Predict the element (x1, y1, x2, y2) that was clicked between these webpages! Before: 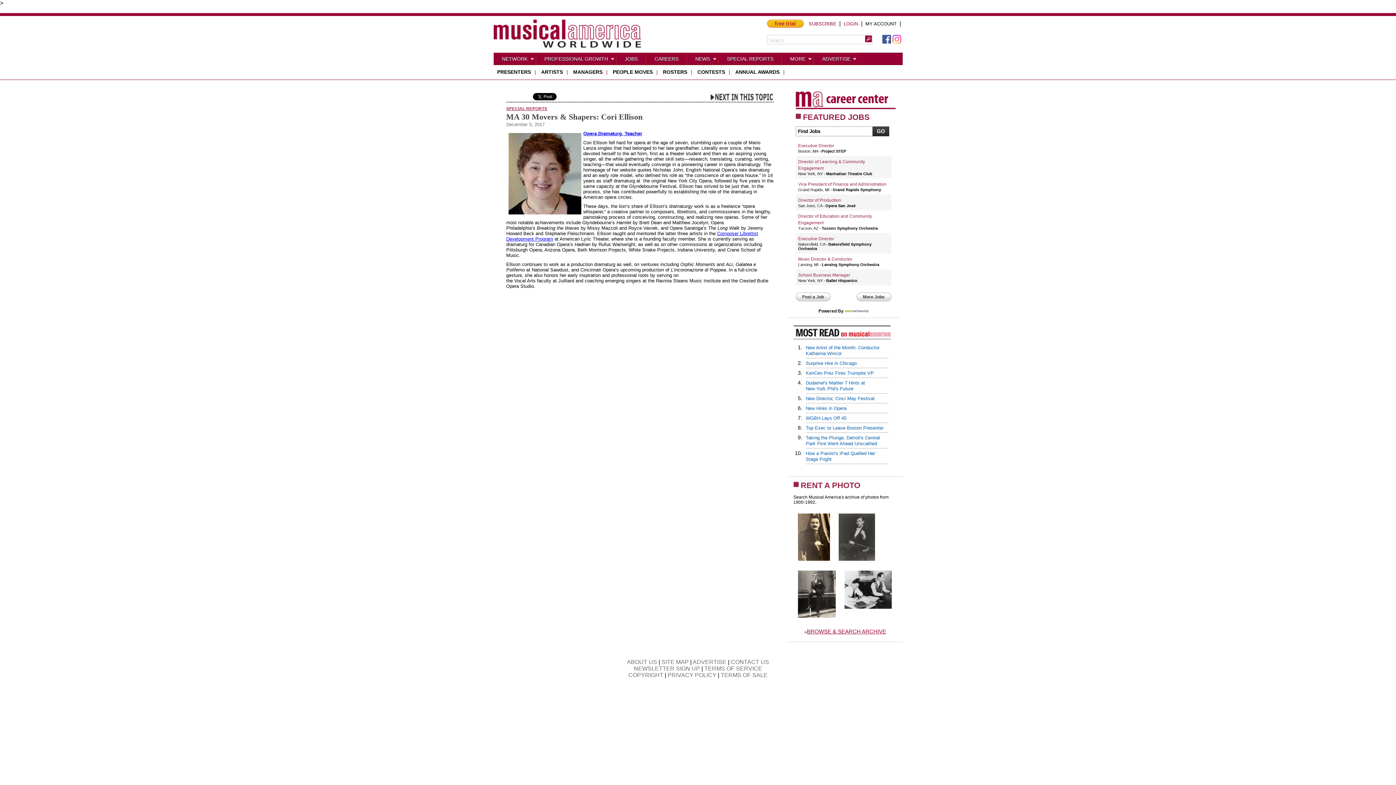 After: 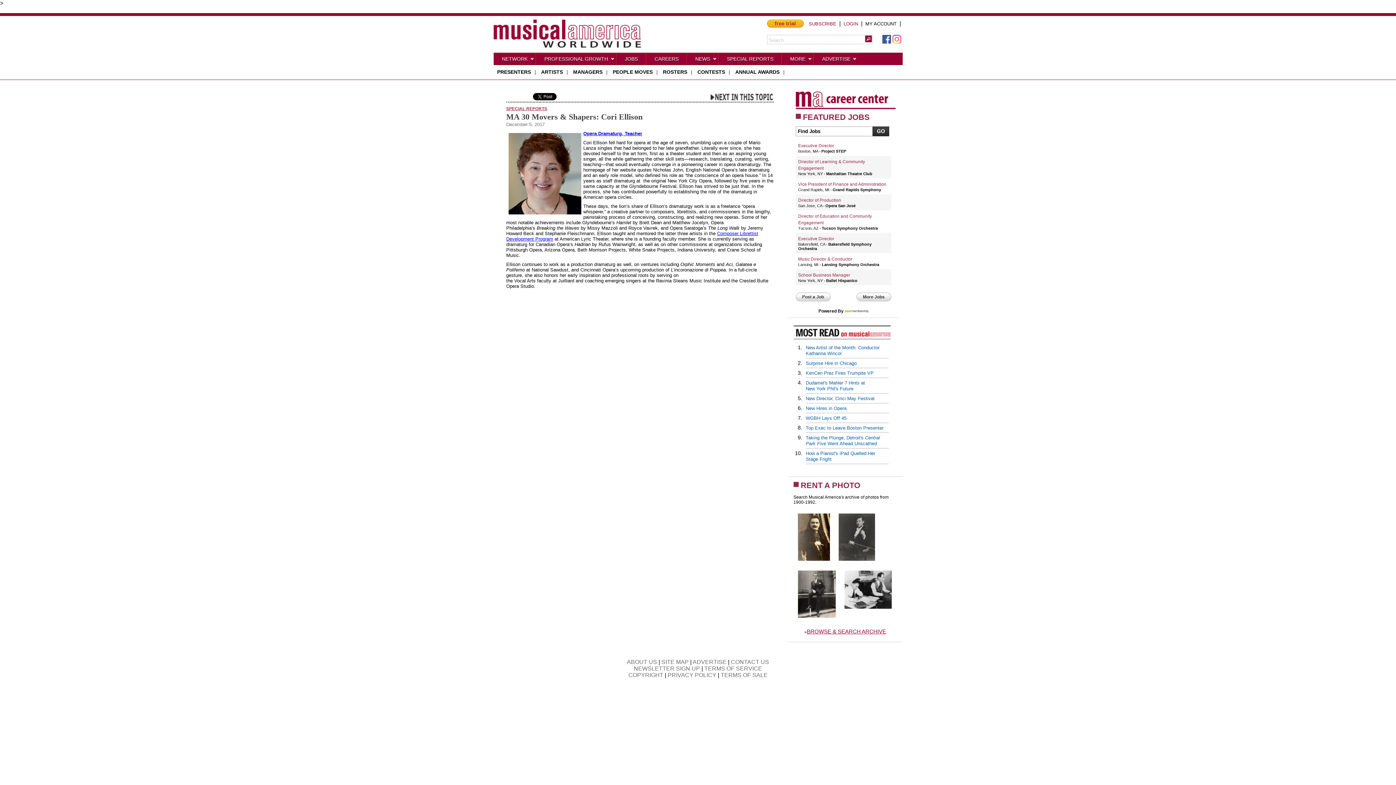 Action: bbox: (844, 308, 868, 313)